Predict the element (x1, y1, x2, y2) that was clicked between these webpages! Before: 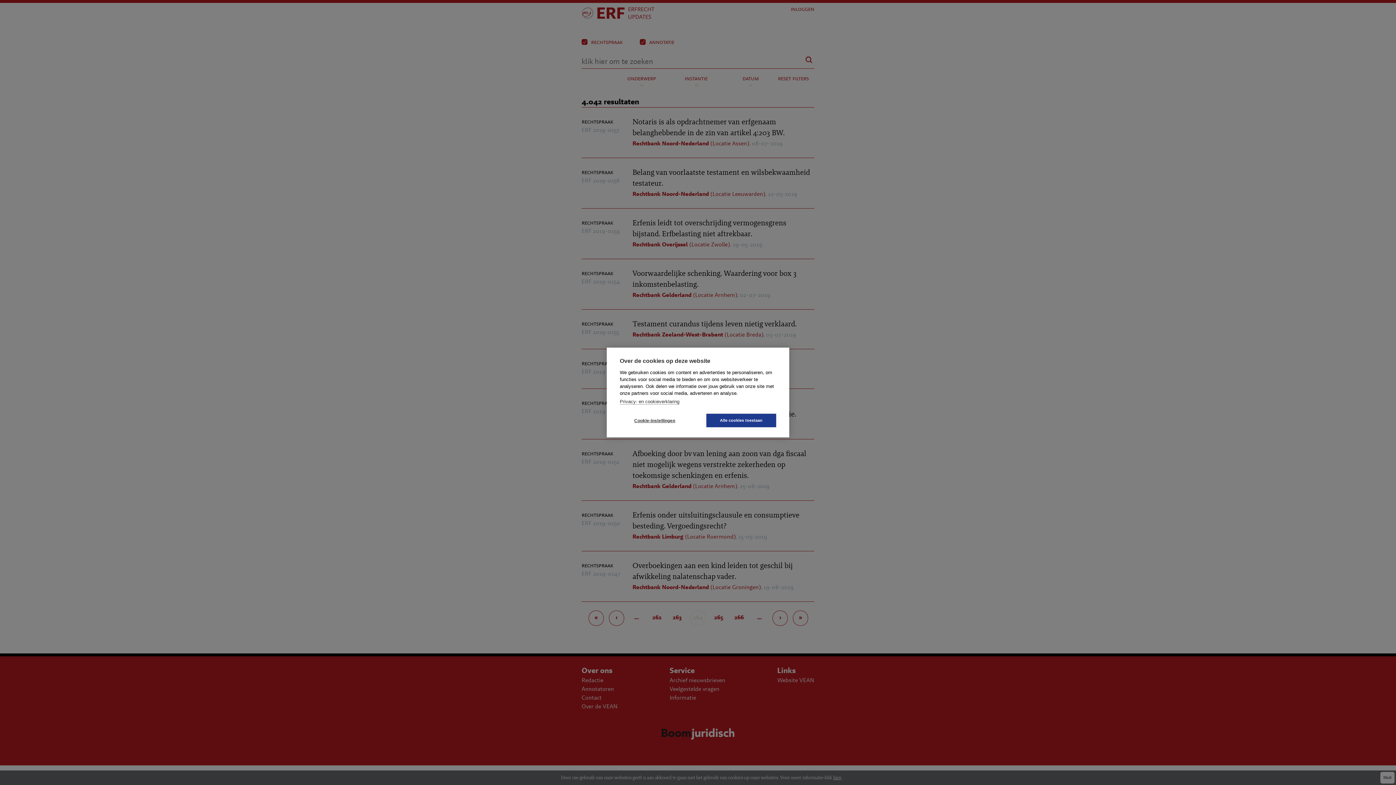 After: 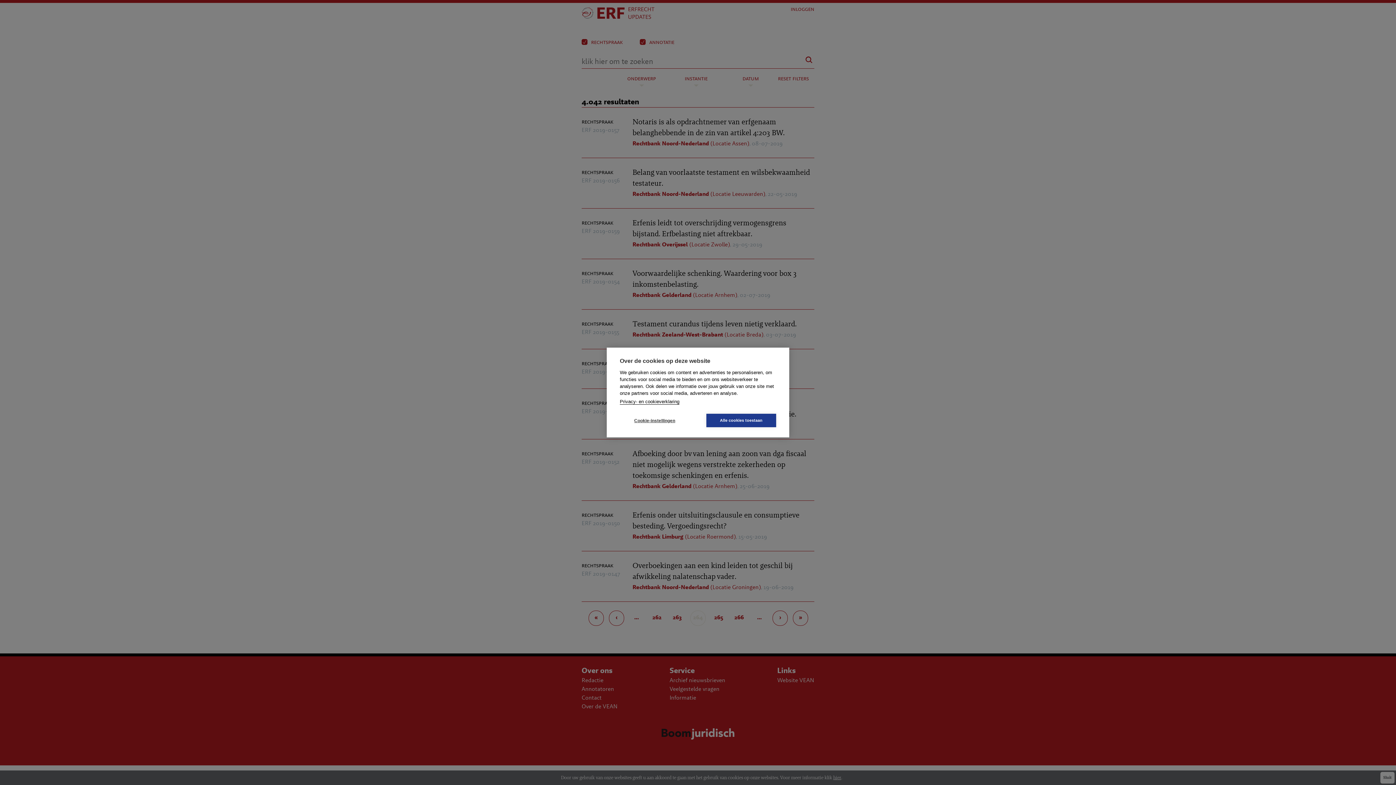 Action: label: Privacy- en cookieverklaring bbox: (620, 399, 679, 404)